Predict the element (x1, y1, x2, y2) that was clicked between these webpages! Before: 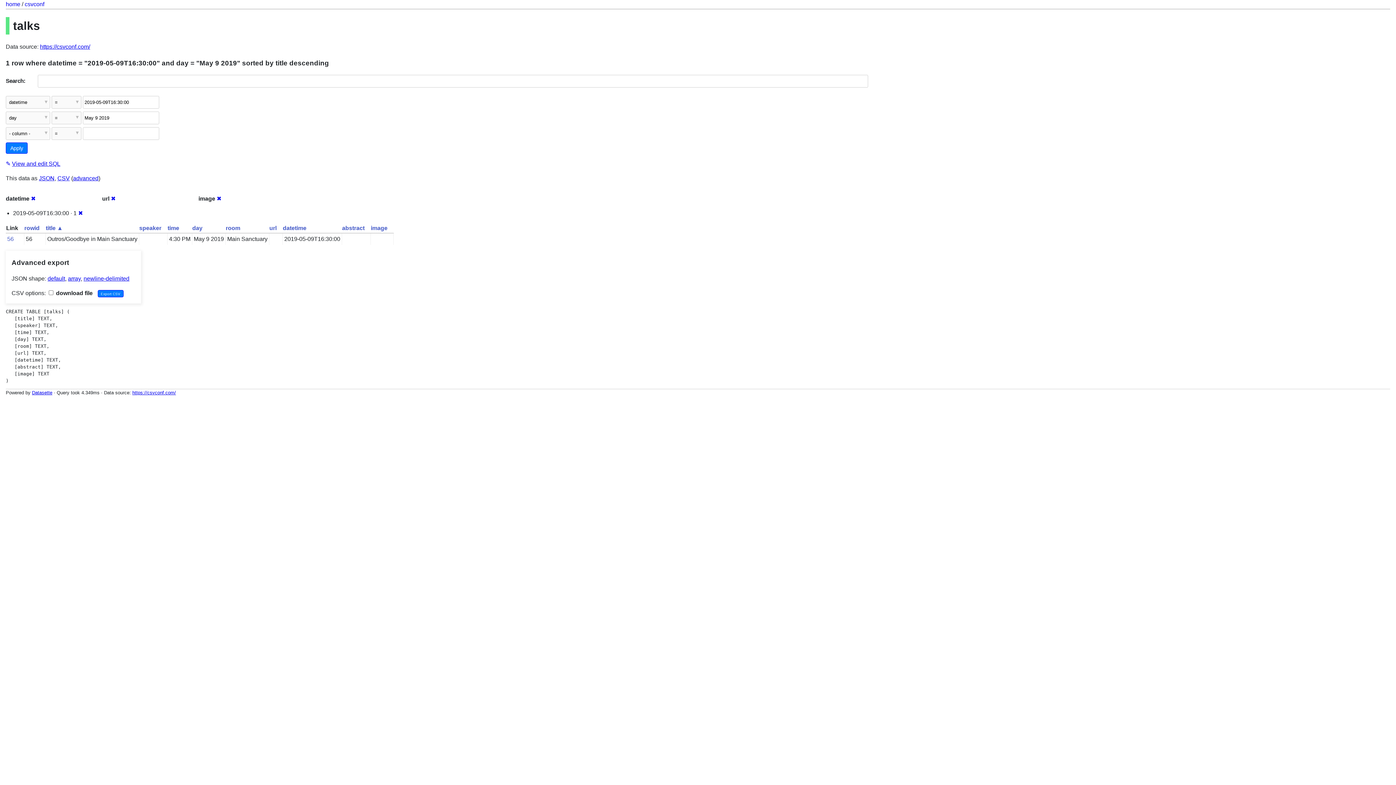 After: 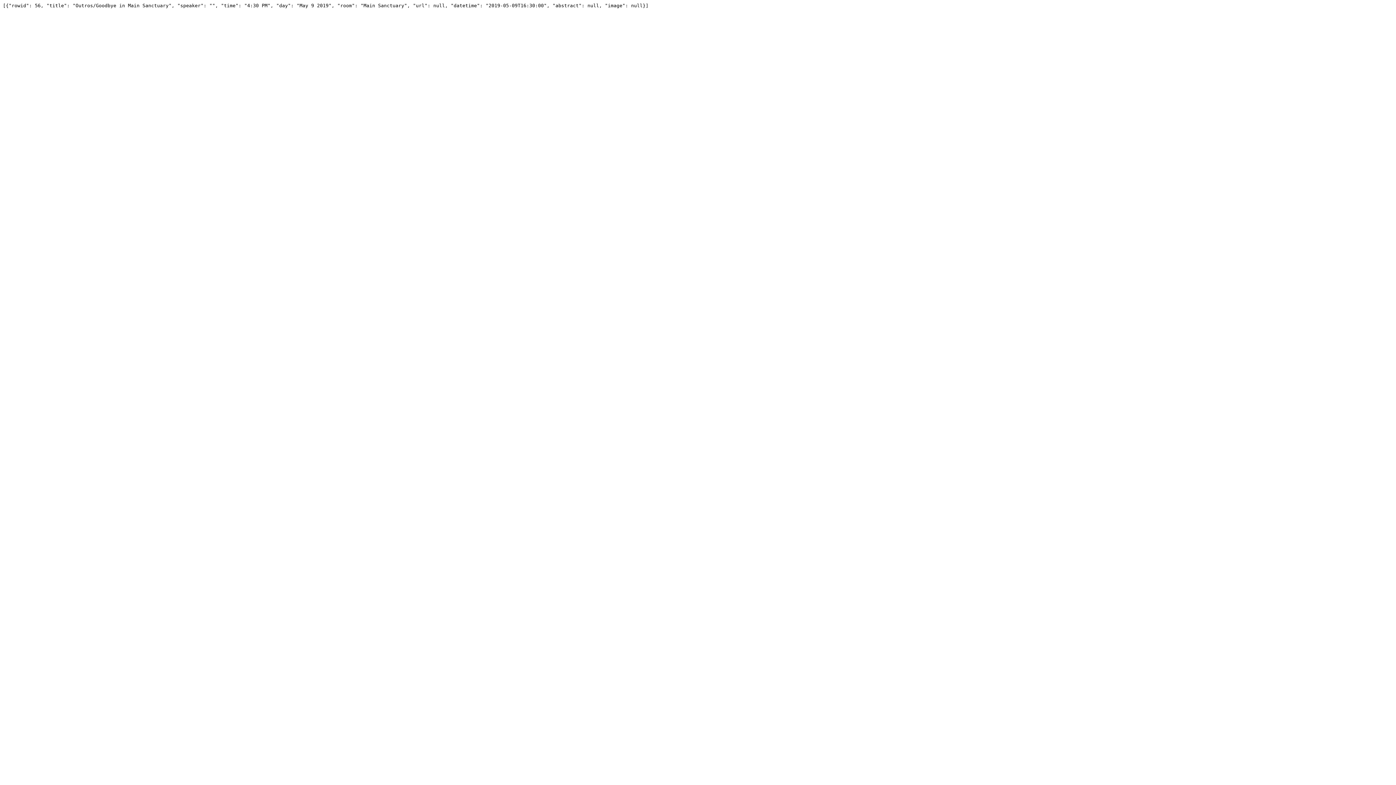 Action: label: array bbox: (68, 275, 80, 281)